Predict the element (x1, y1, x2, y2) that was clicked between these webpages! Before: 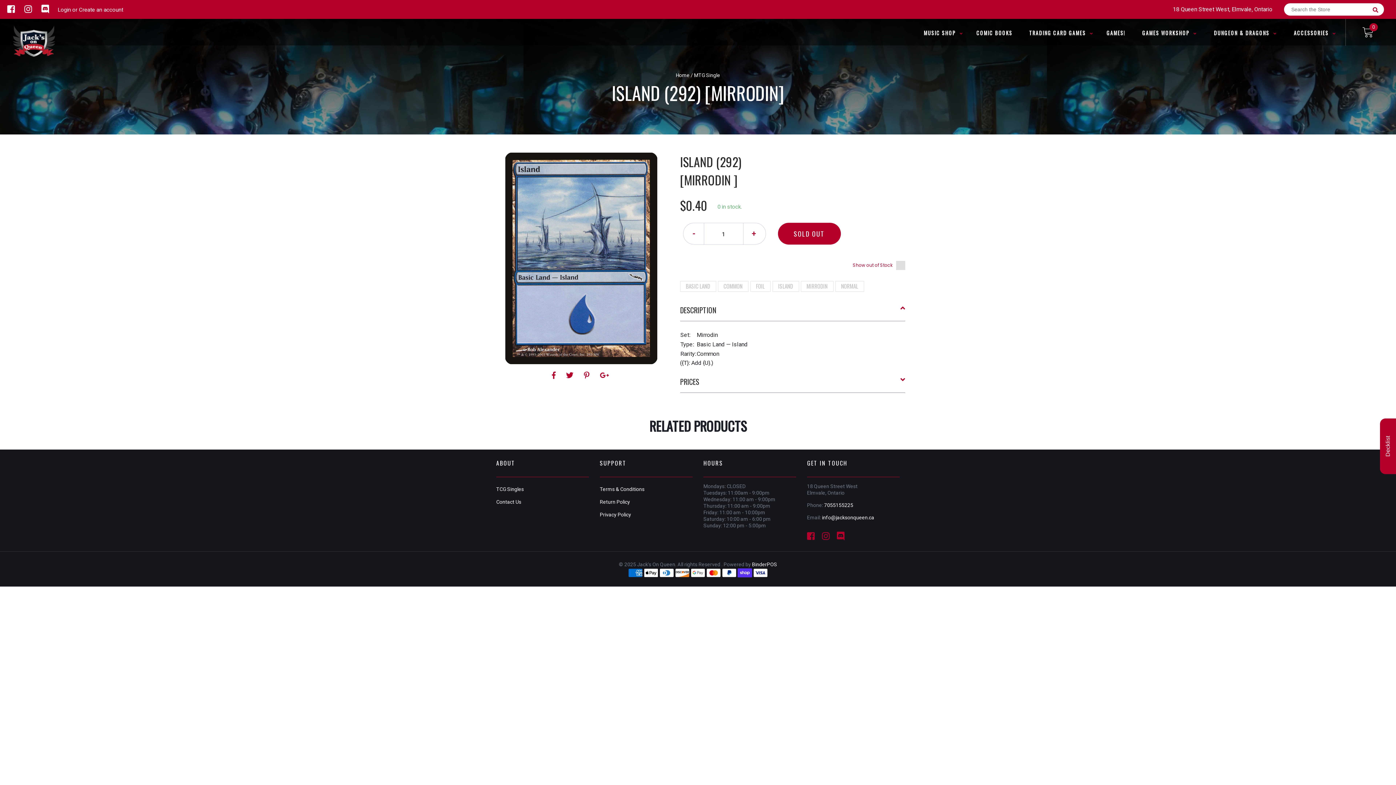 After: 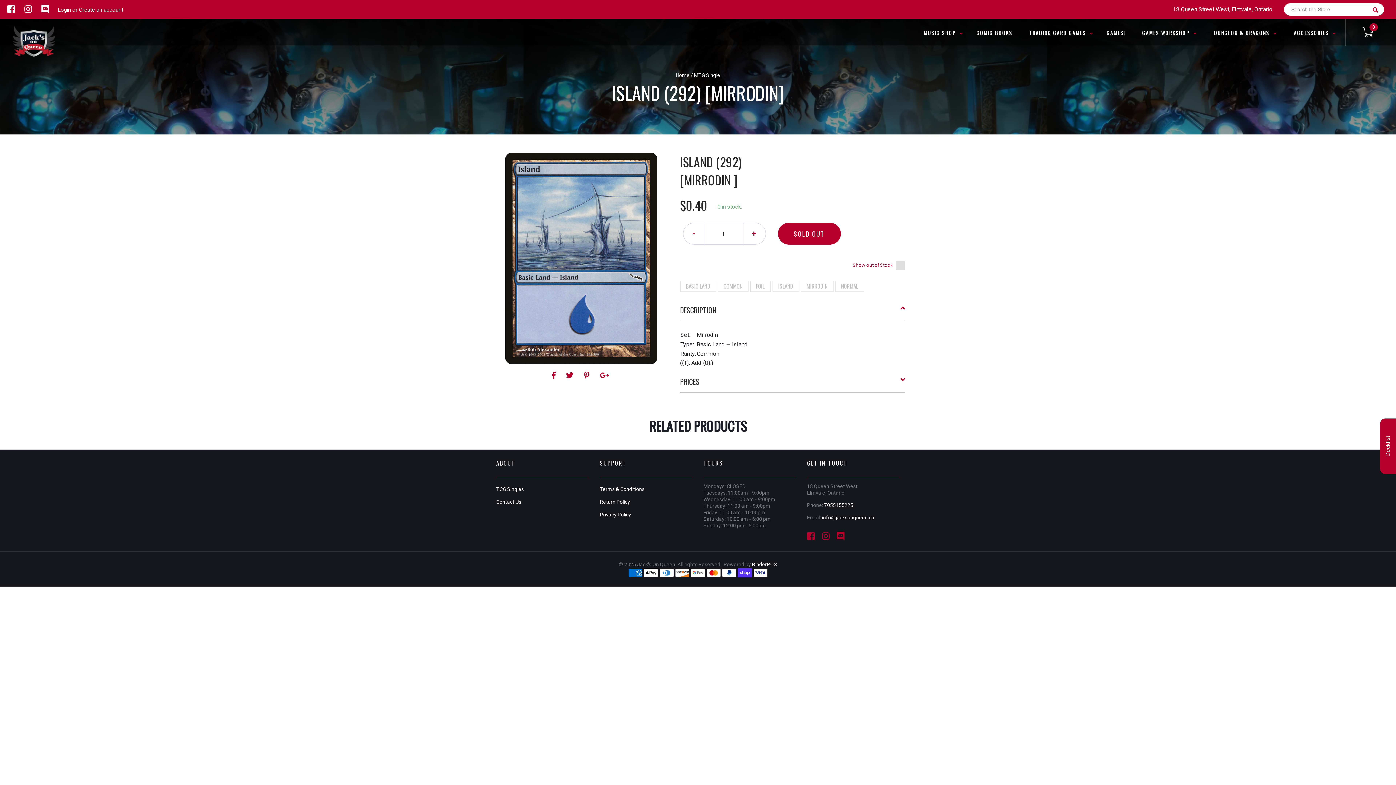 Action: label: info@jacksonqueen.ca bbox: (822, 514, 874, 520)